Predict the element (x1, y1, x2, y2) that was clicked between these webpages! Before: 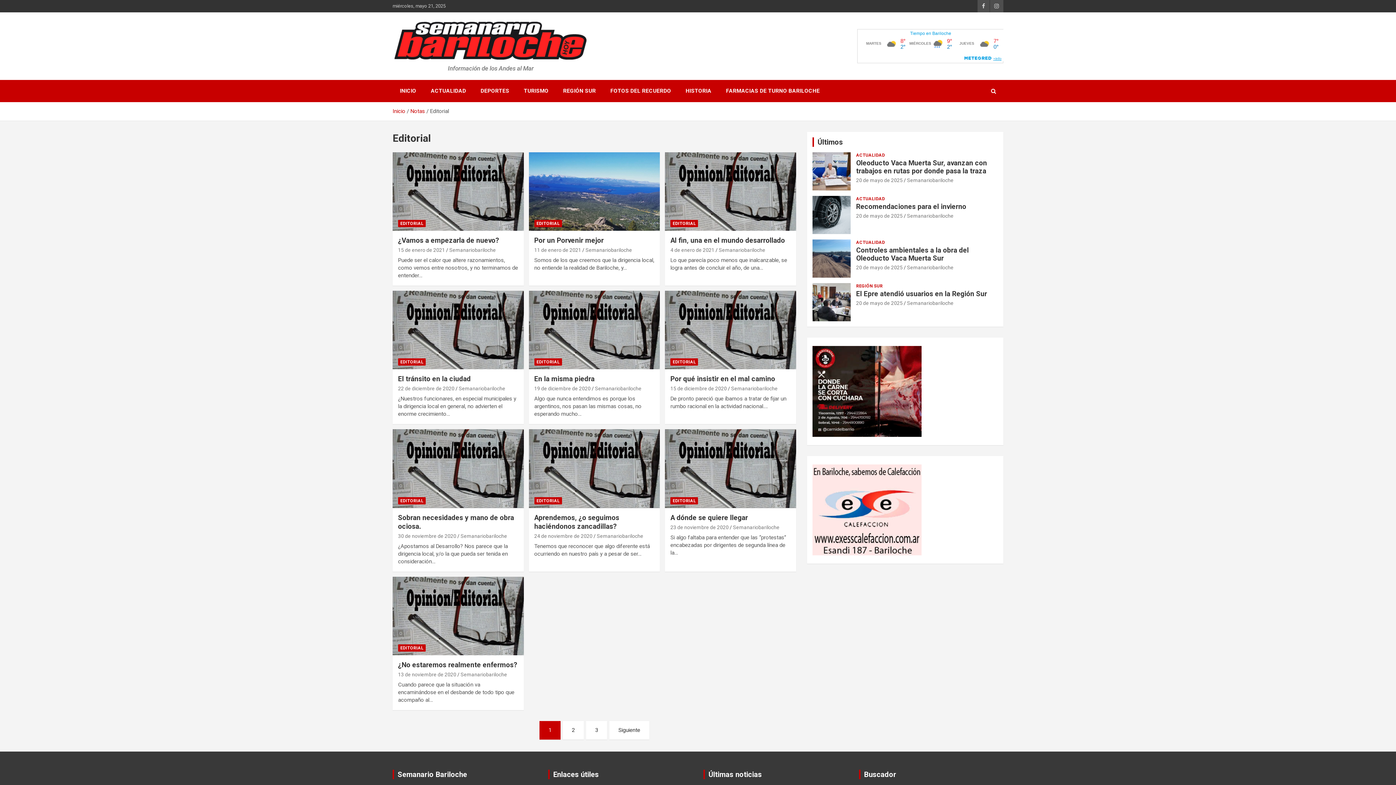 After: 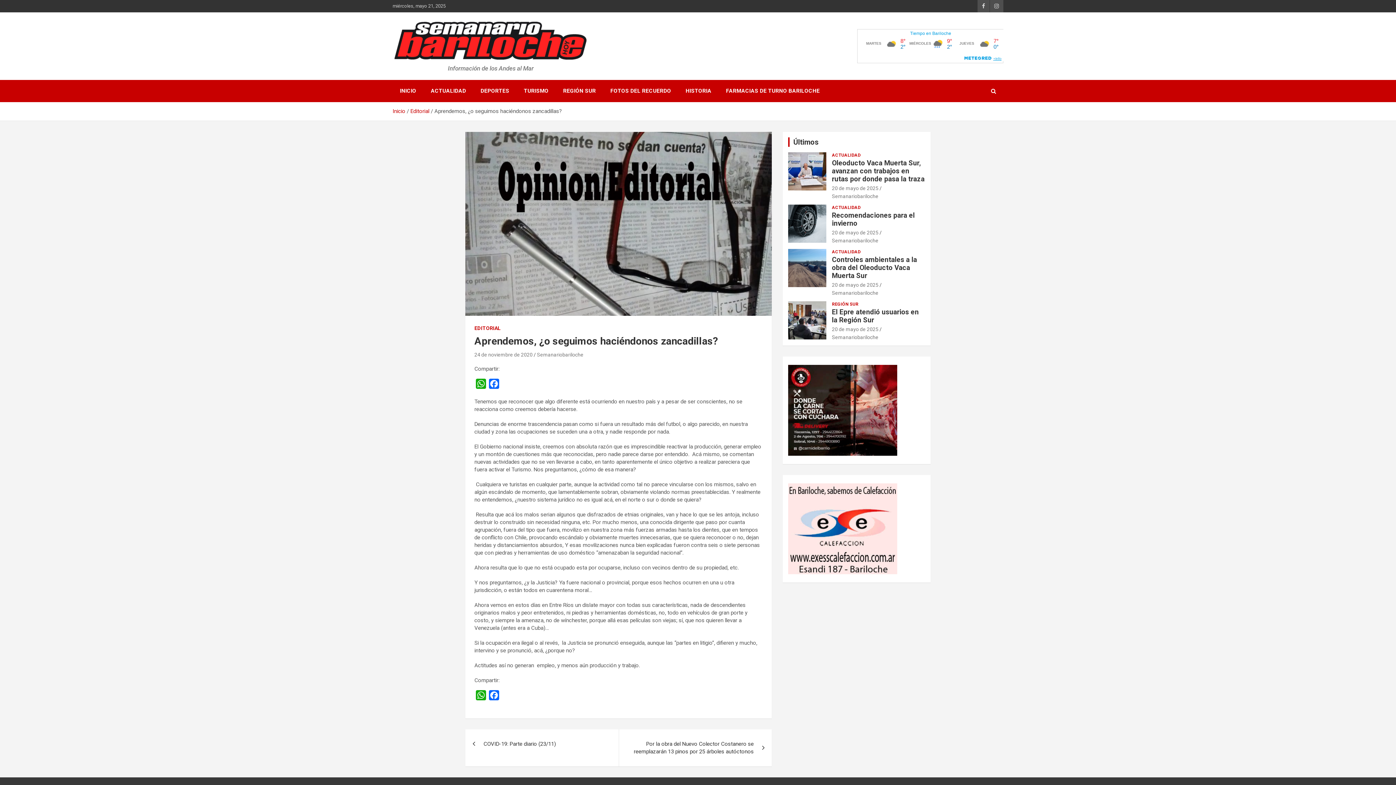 Action: bbox: (534, 513, 619, 530) label: Aprendemos, ¿o seguimos haciéndonos zancadillas?